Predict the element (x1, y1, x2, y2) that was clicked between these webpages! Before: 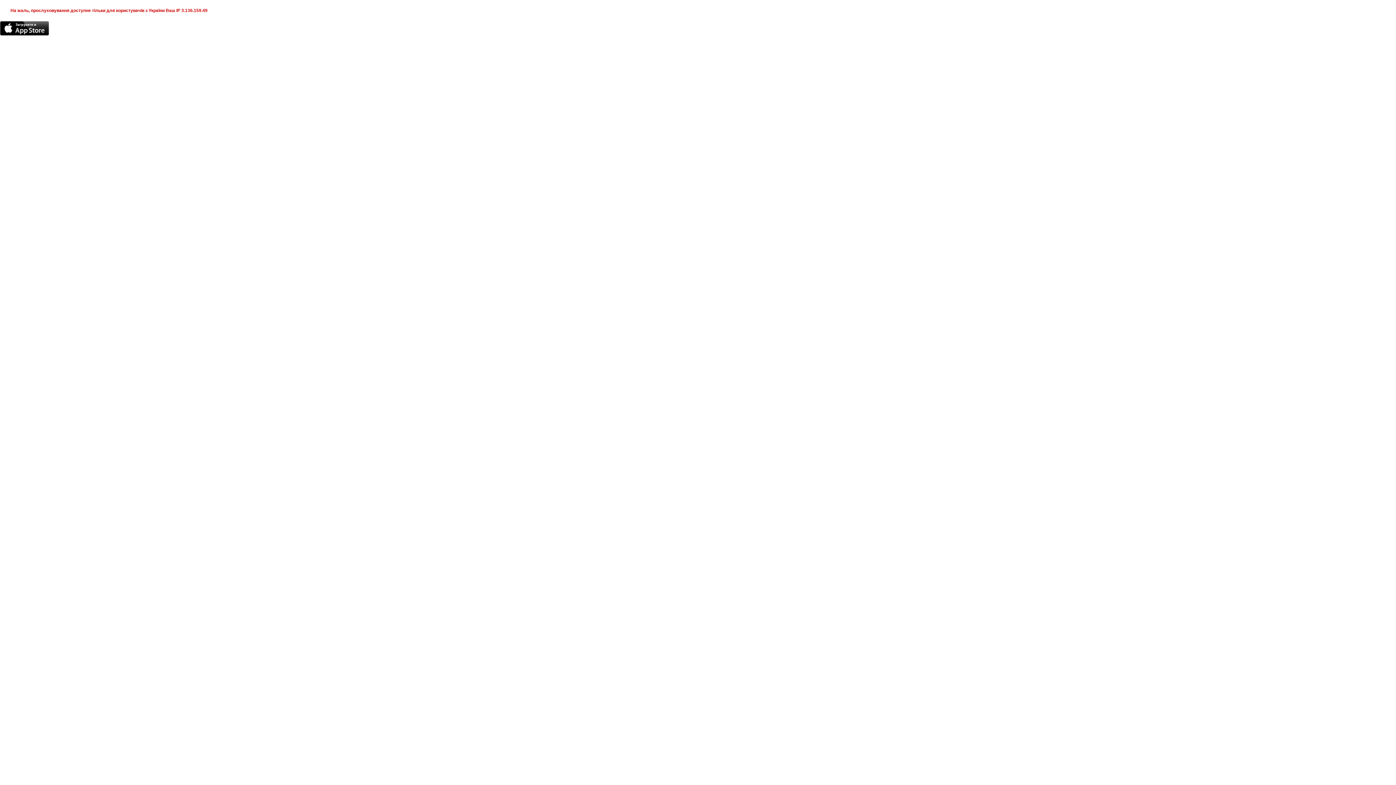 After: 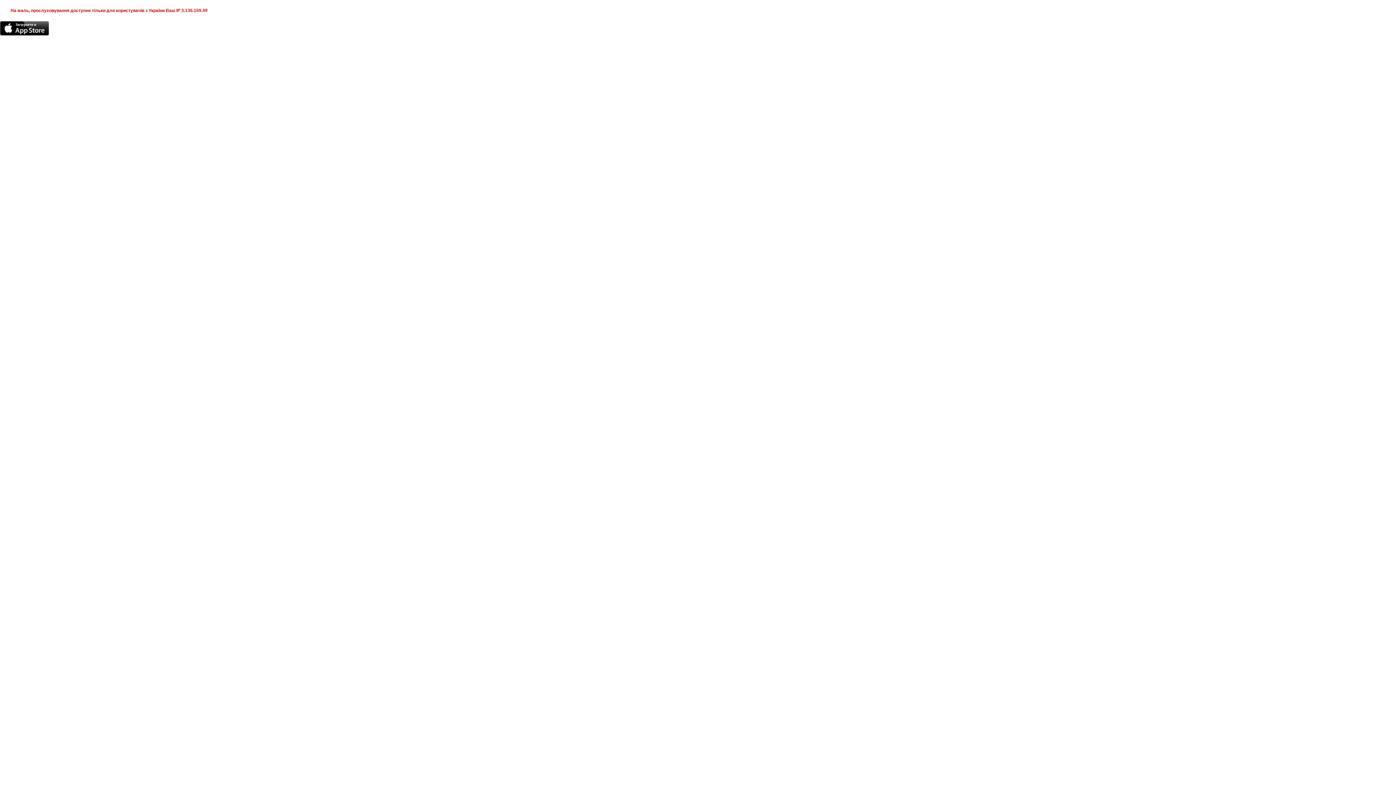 Action: bbox: (0, 21, 49, 35)